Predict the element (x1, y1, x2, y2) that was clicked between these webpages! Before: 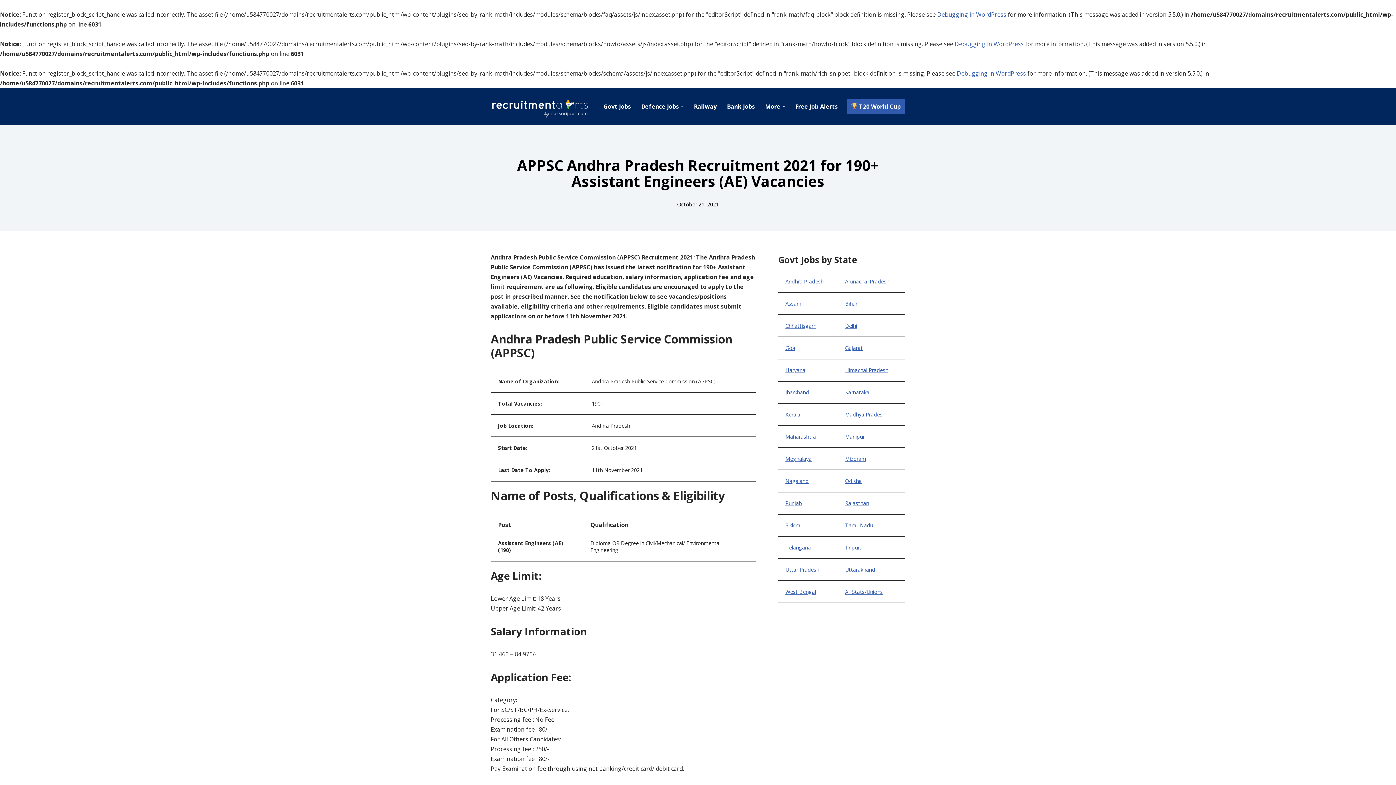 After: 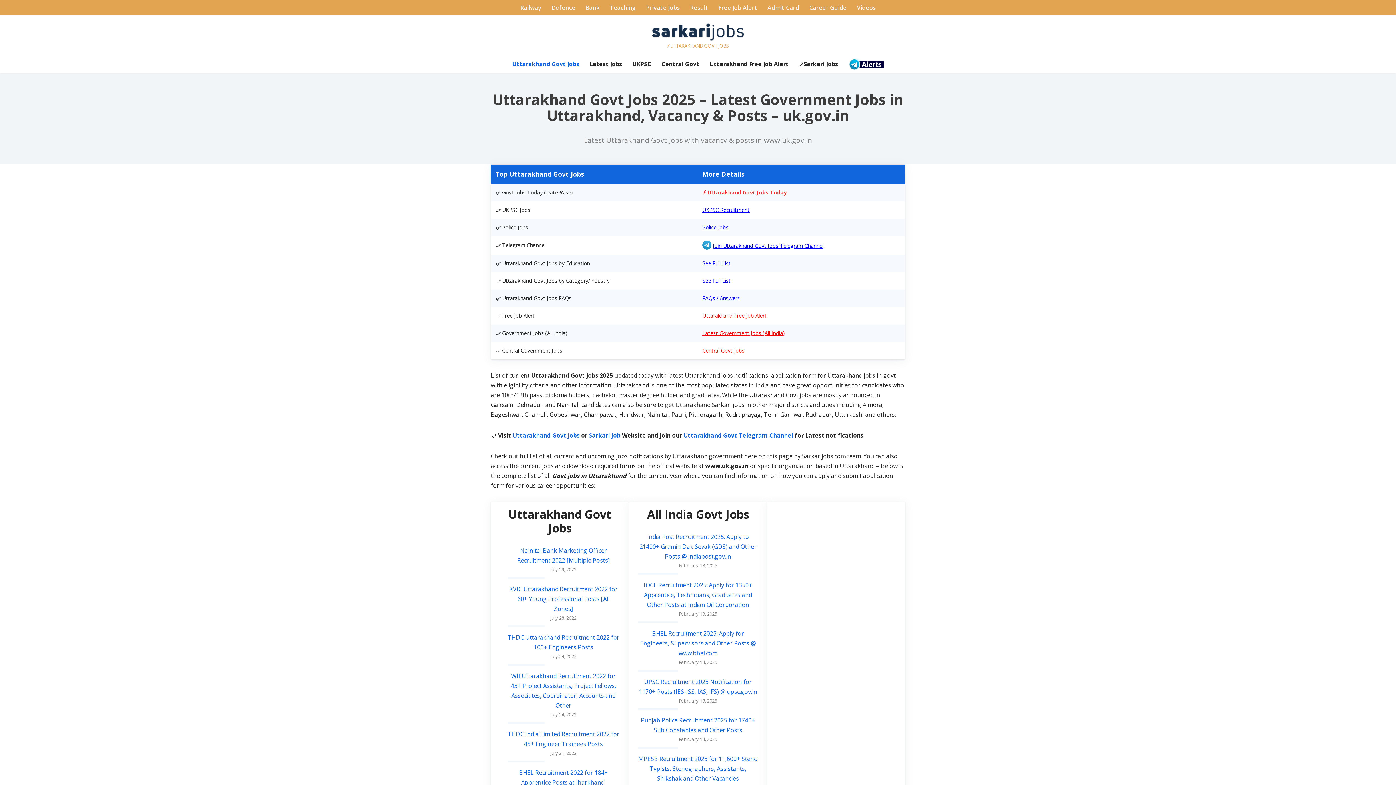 Action: label: Uttarakhand bbox: (845, 566, 875, 573)